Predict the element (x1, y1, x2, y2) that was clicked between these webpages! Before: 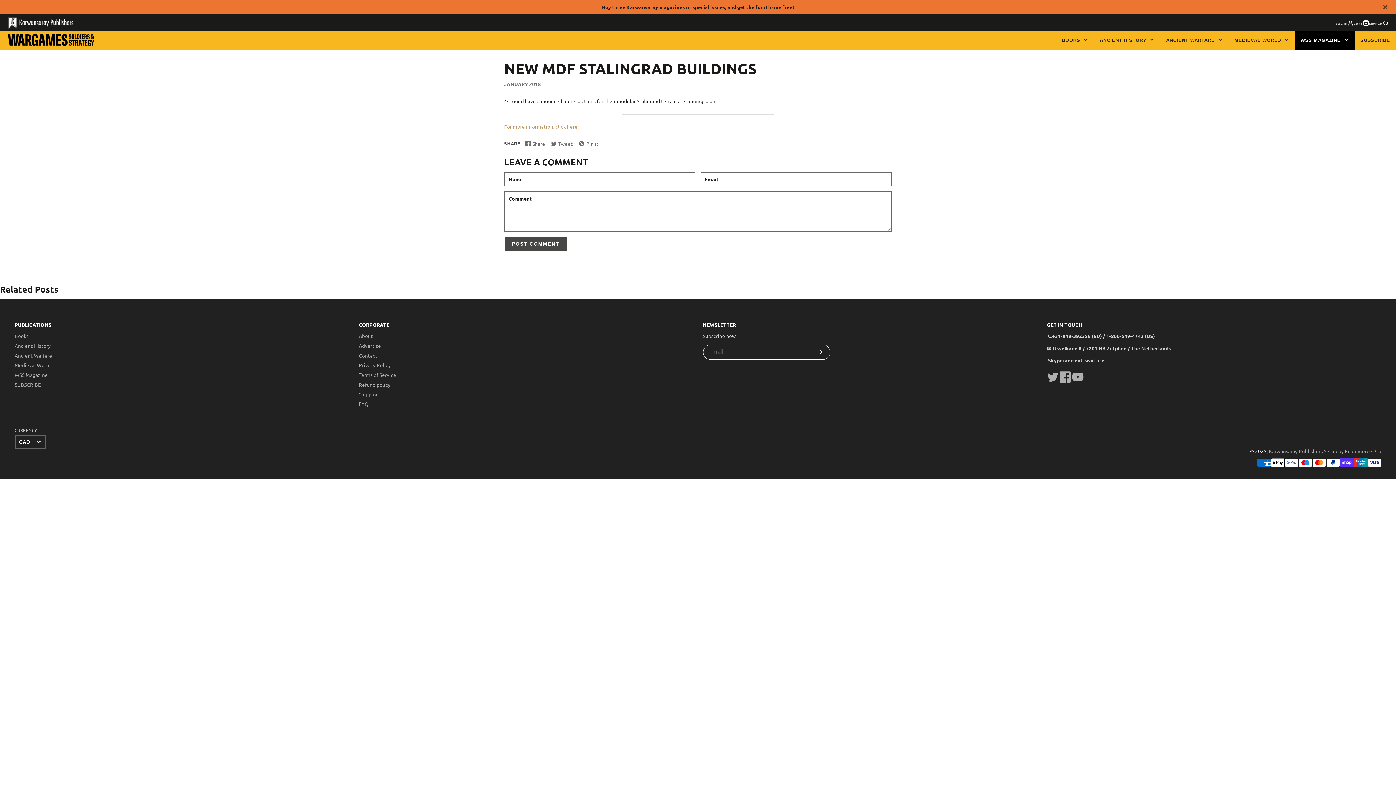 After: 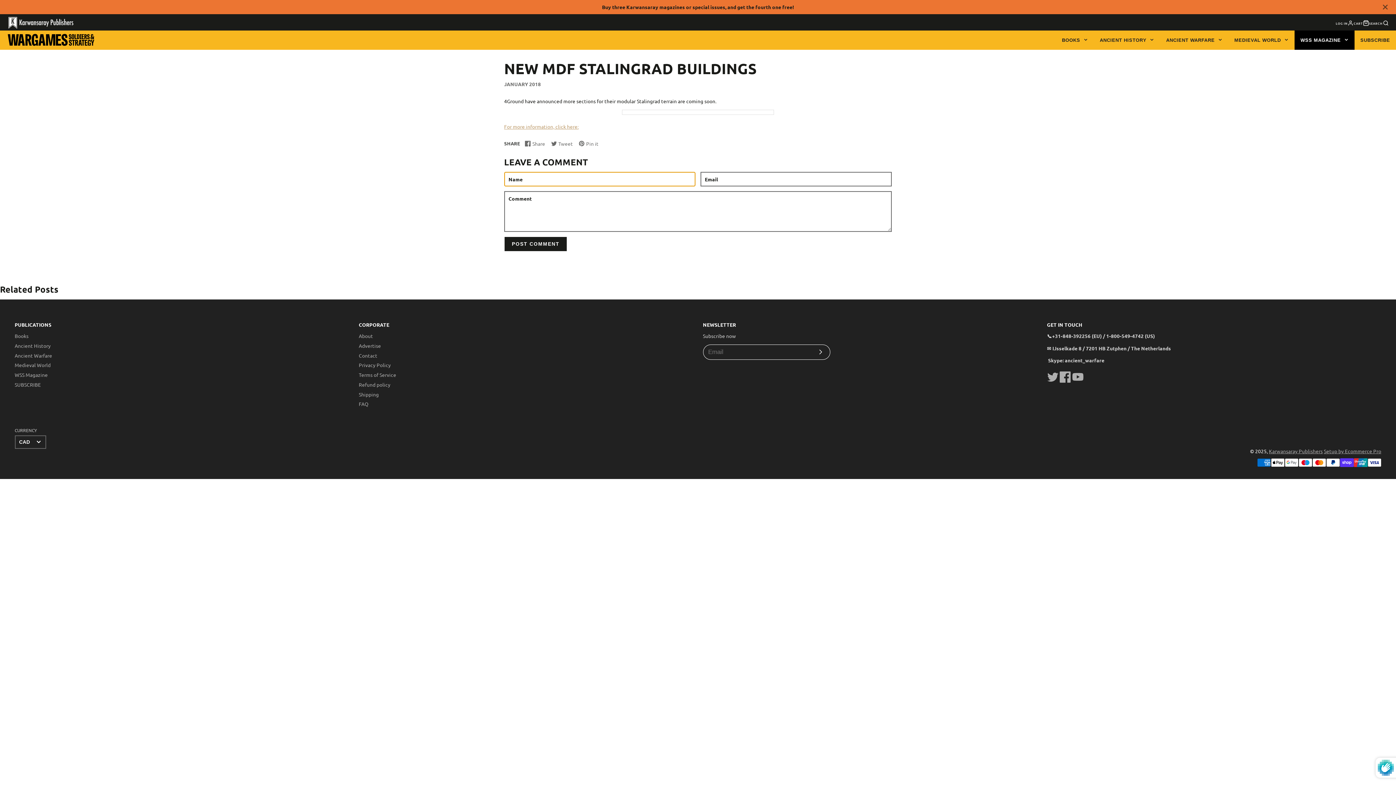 Action: label: POST COMMENT bbox: (504, 236, 567, 251)